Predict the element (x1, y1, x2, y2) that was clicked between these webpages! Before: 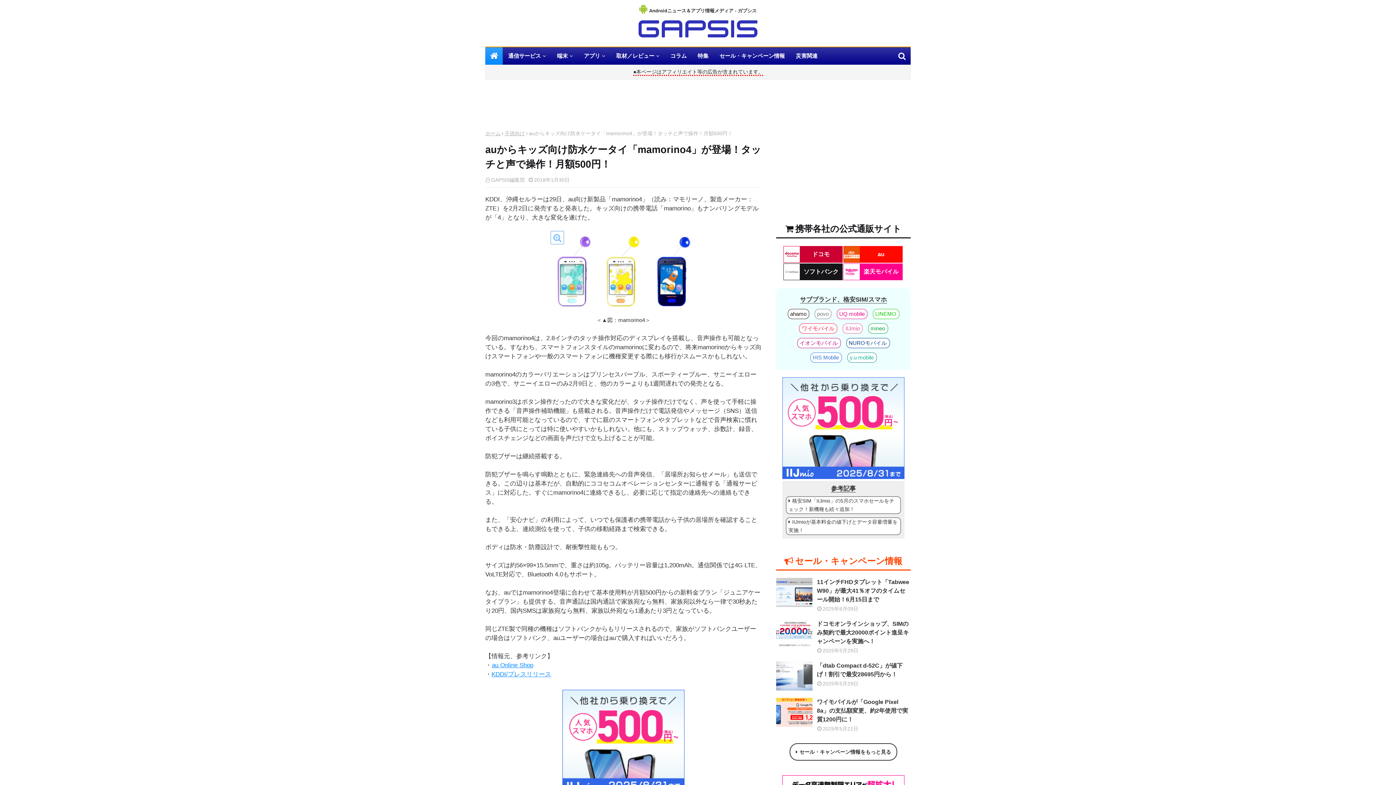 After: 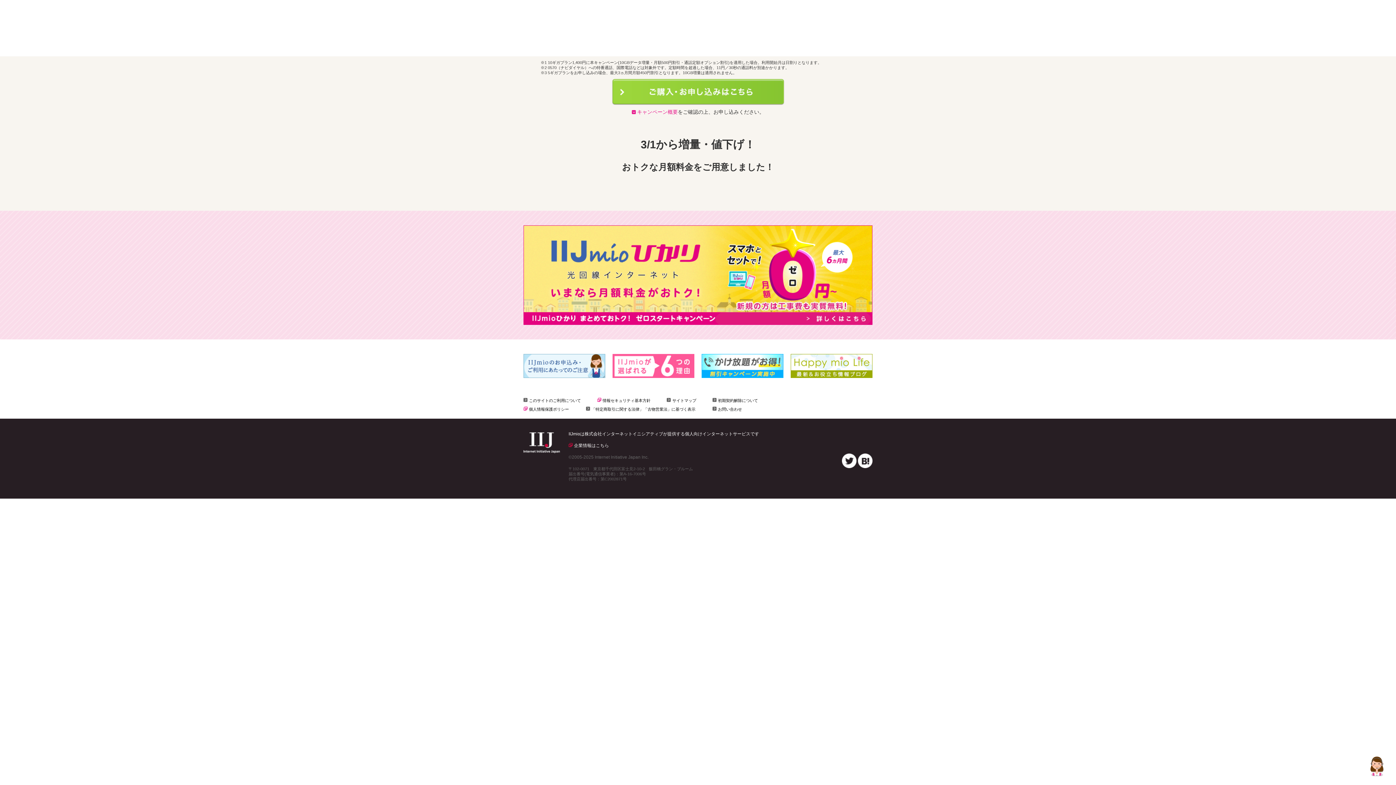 Action: bbox: (782, 473, 904, 480)